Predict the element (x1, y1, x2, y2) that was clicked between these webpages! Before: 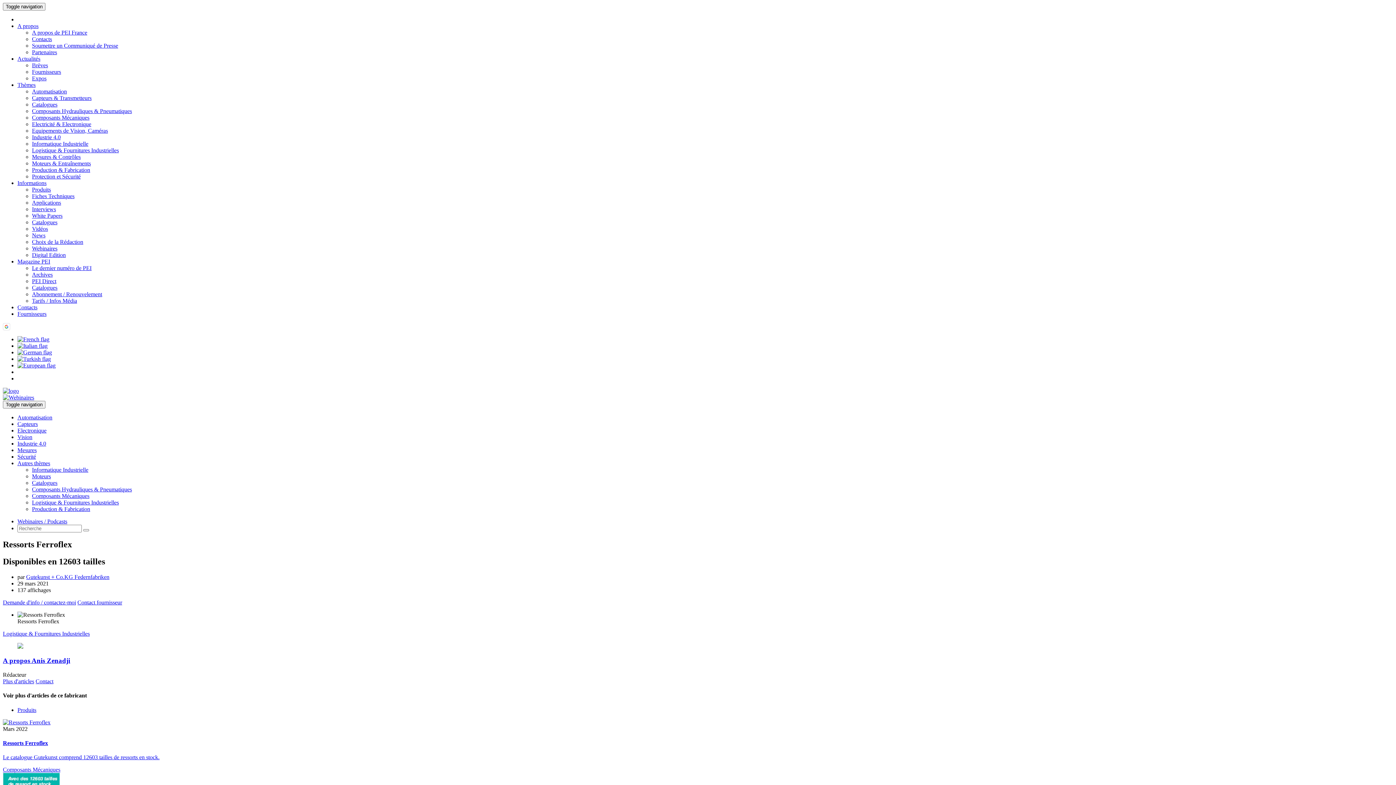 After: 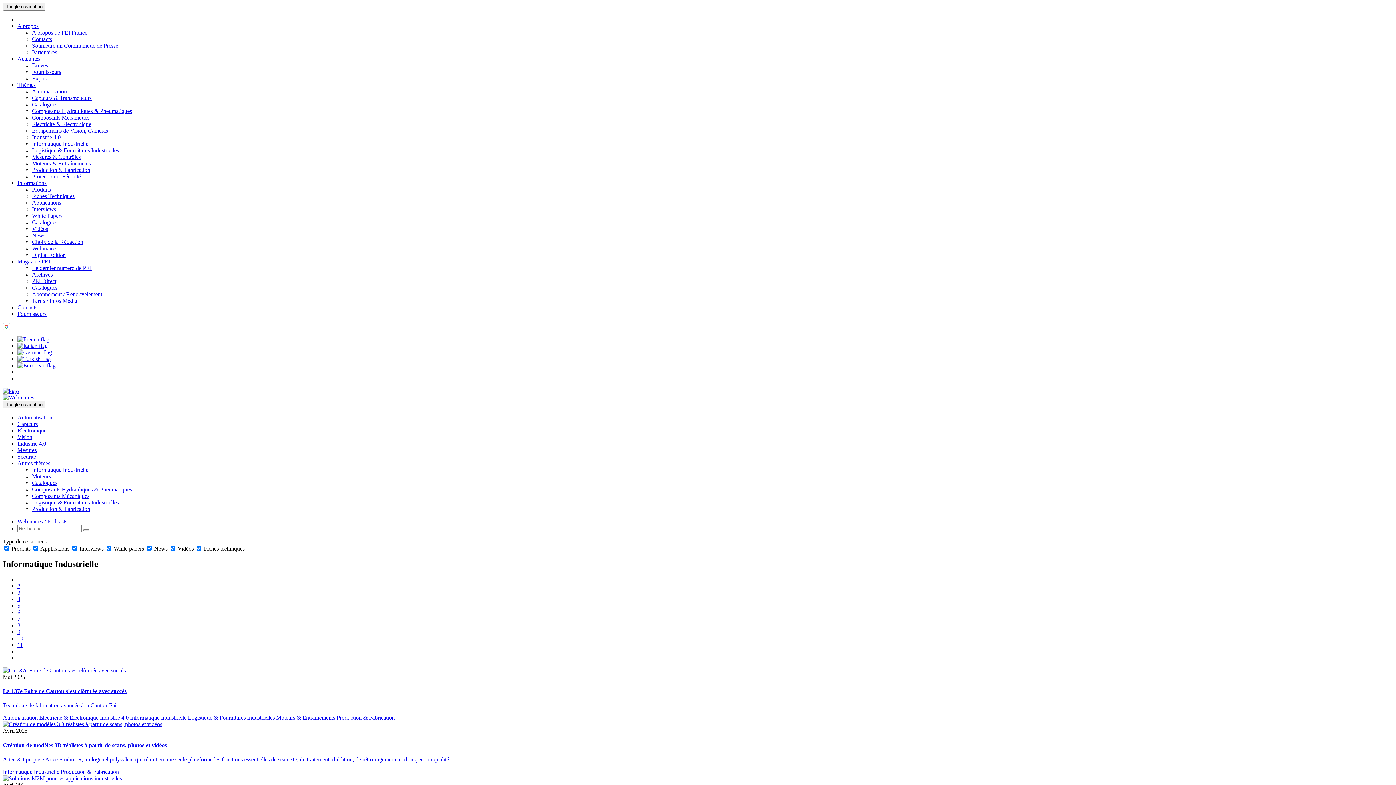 Action: label: Informatique Industrielle bbox: (32, 140, 88, 146)